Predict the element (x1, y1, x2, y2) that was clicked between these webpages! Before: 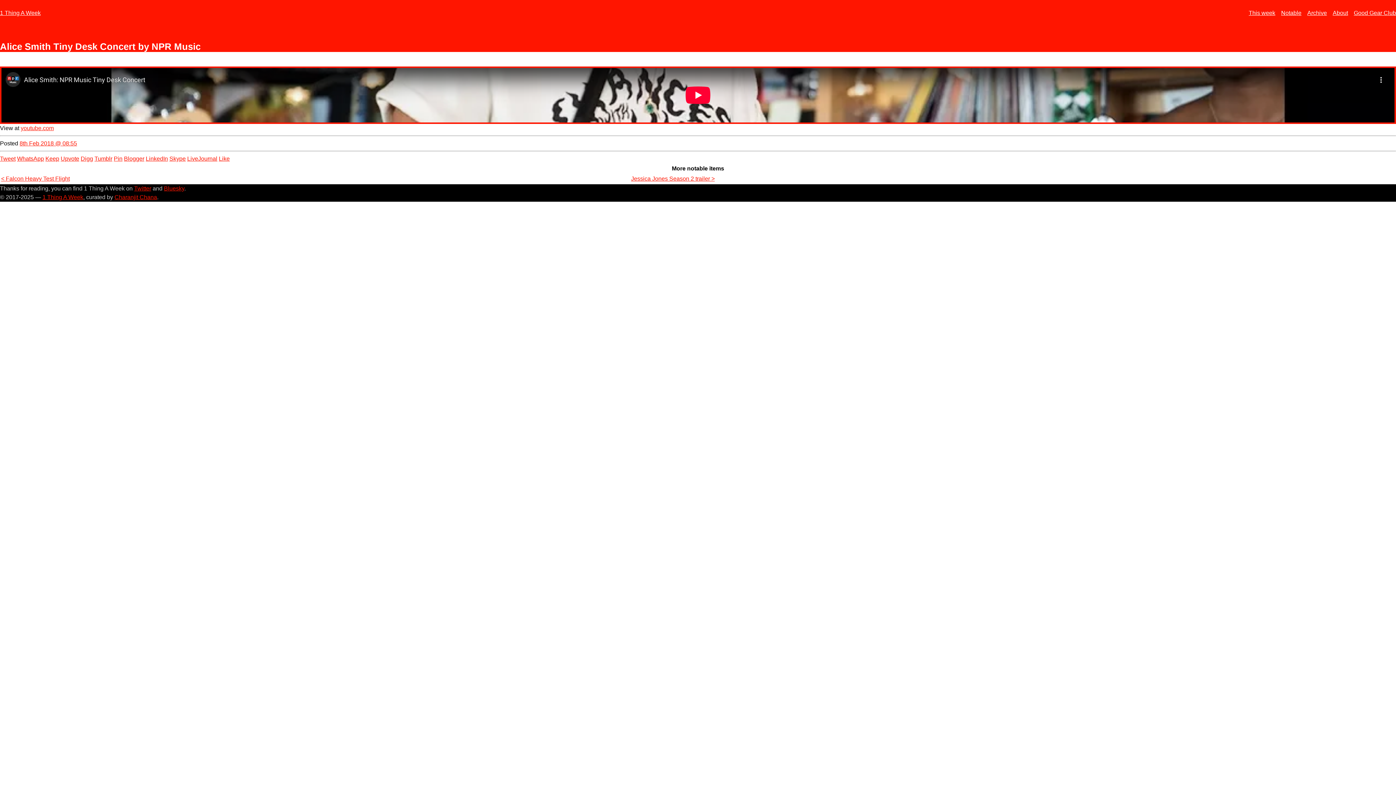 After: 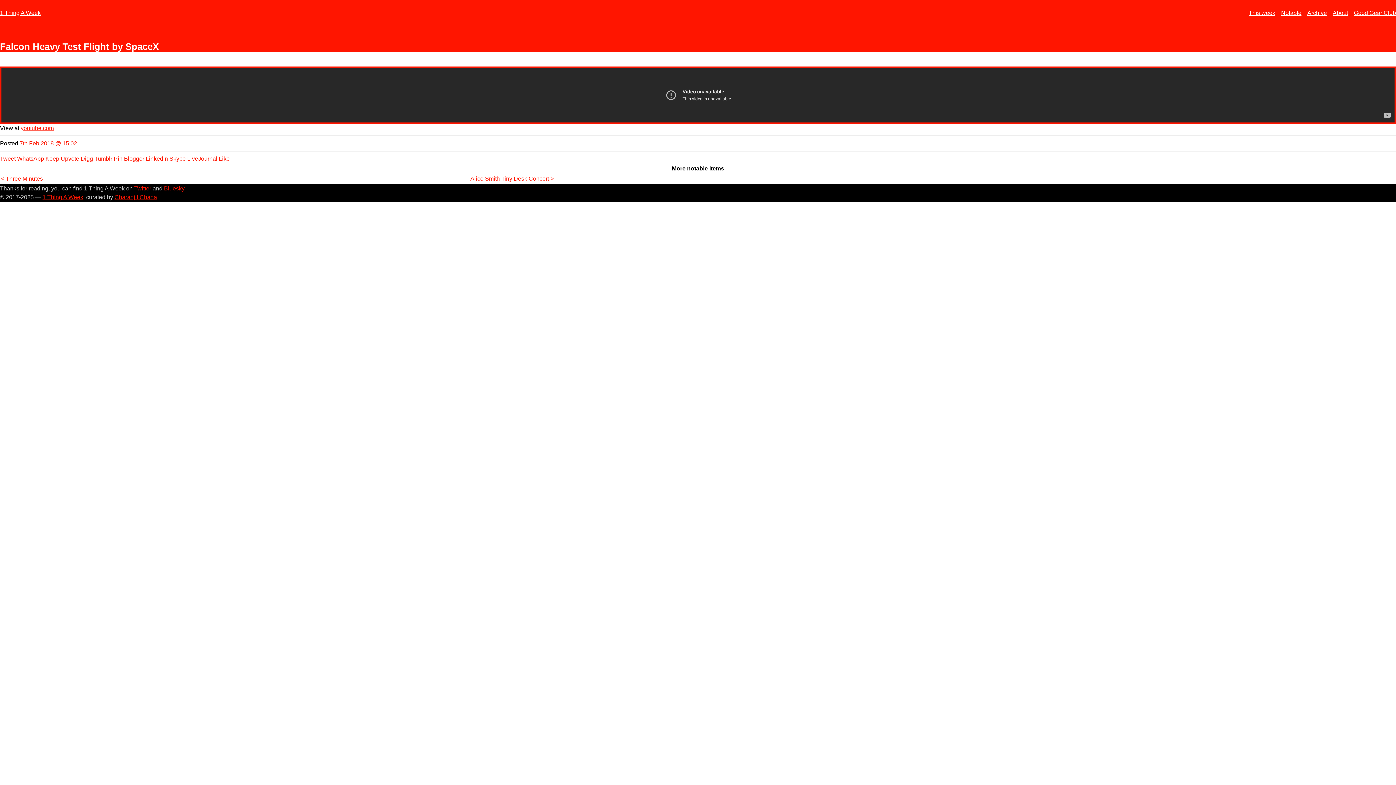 Action: label: < Falcon Heavy Test Flight bbox: (1, 175, 69, 181)